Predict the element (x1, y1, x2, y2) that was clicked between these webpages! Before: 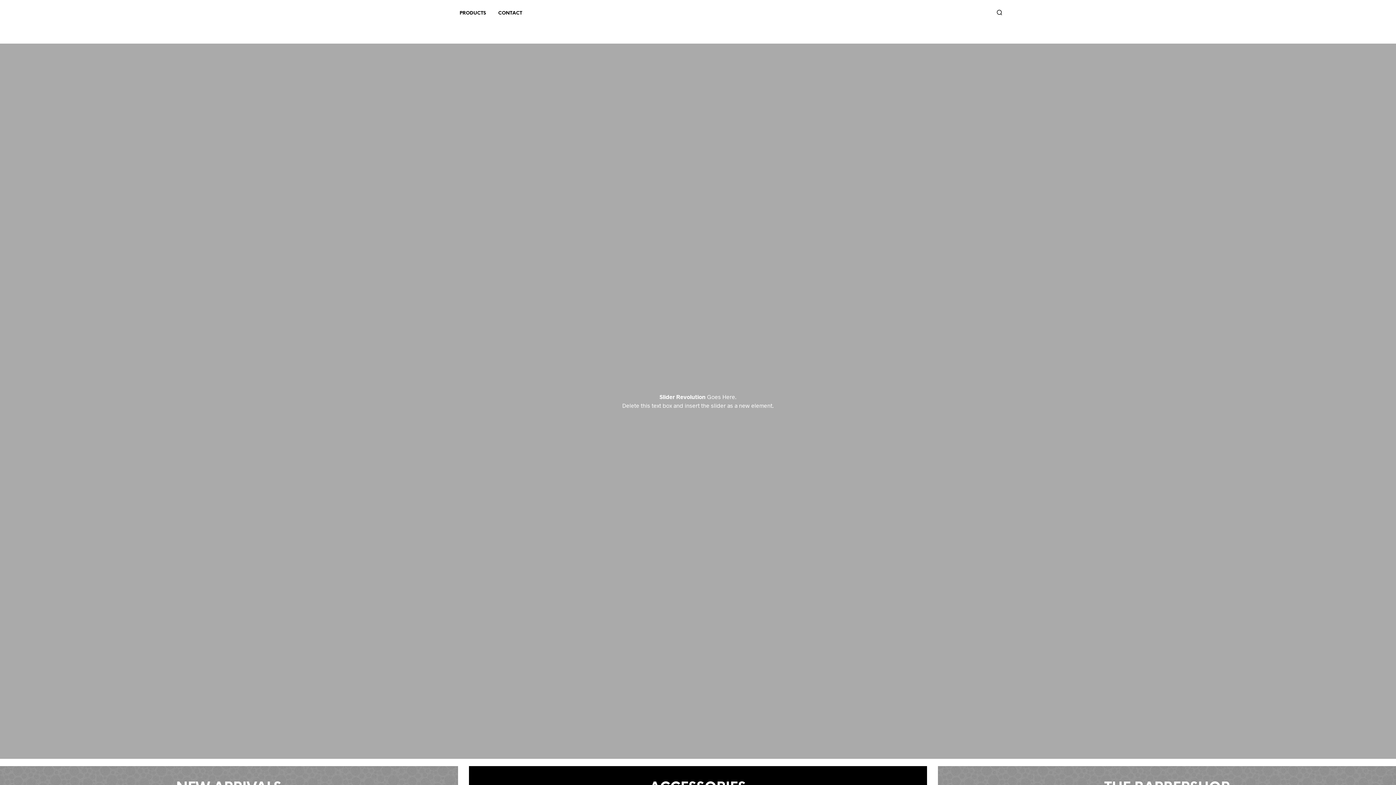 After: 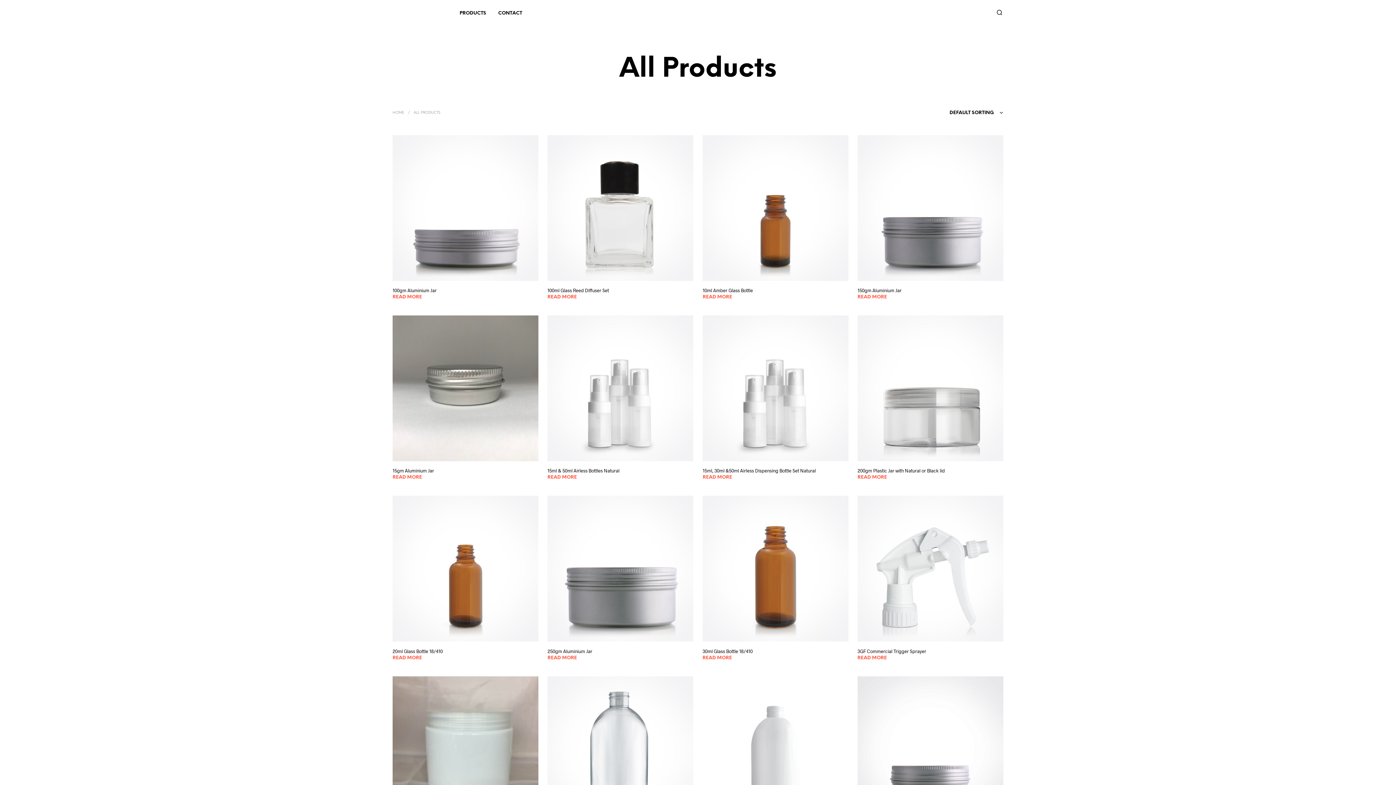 Action: bbox: (454, 9, 491, 16) label: PRODUCTS